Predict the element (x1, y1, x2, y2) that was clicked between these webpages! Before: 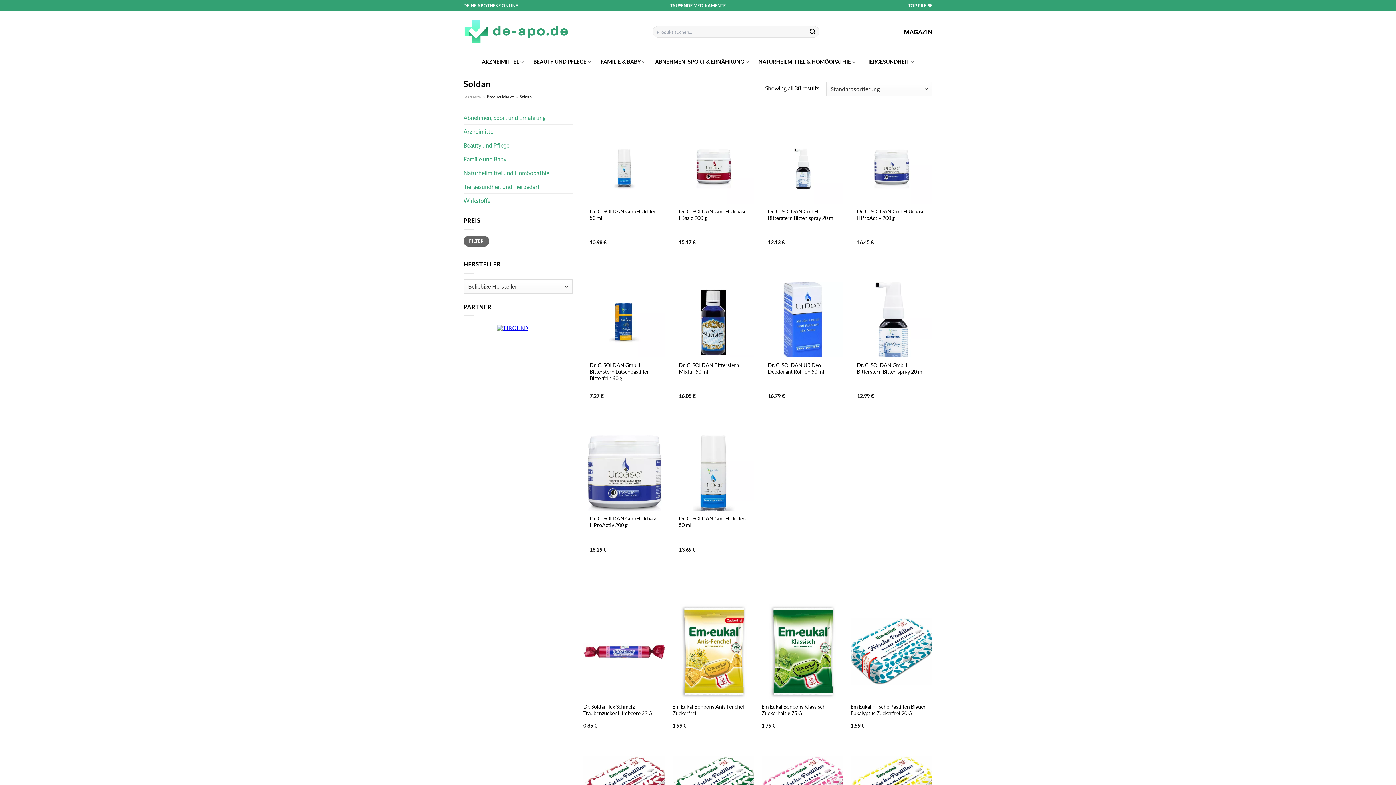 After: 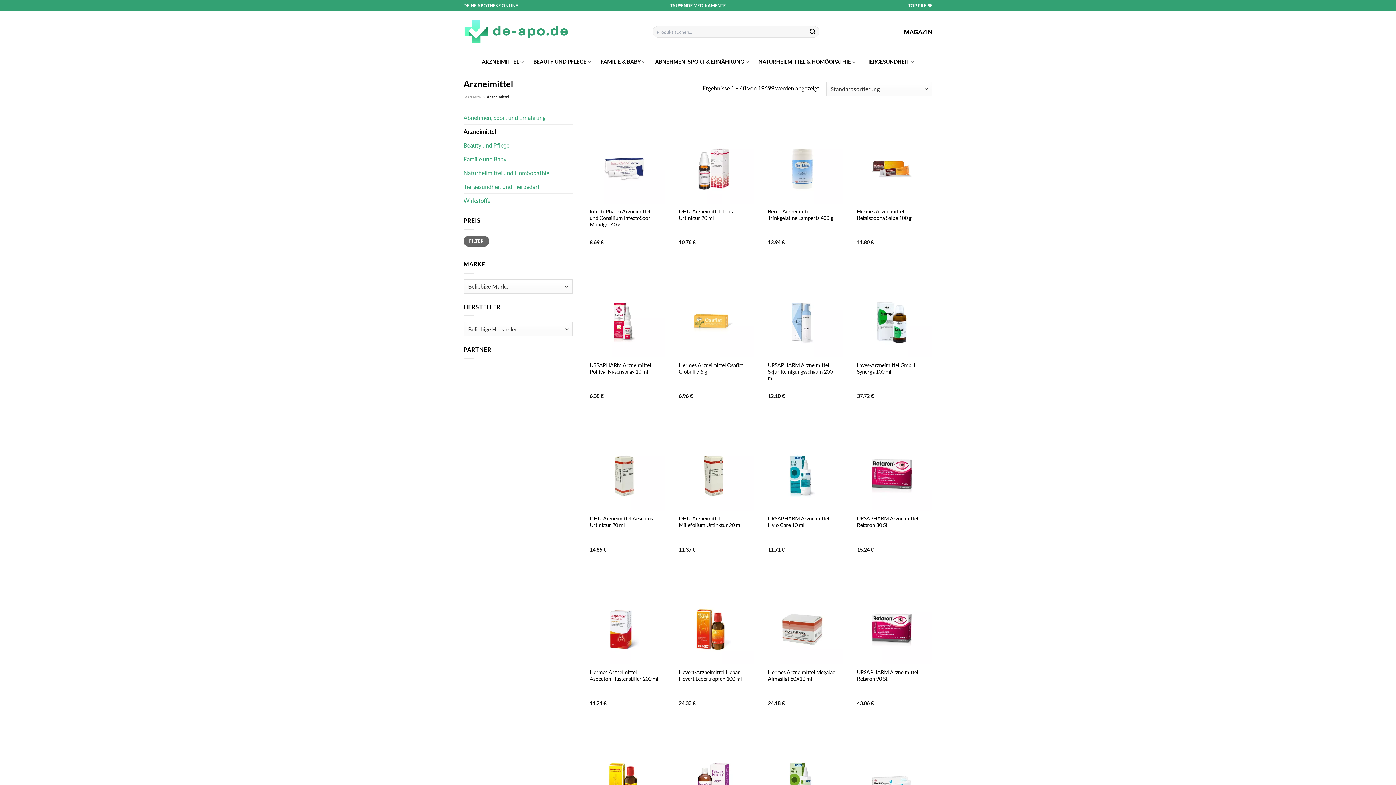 Action: bbox: (463, 124, 572, 138) label: Arzneimittel